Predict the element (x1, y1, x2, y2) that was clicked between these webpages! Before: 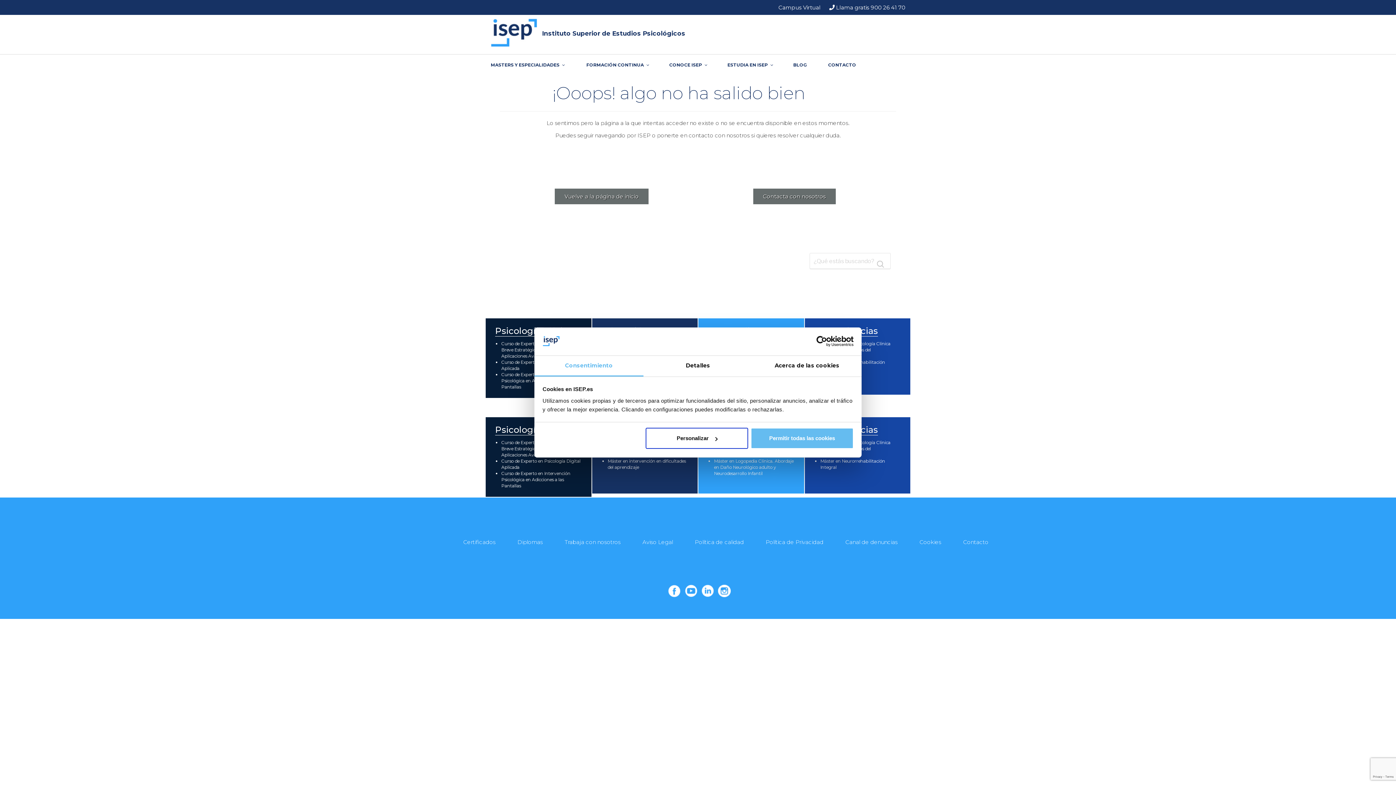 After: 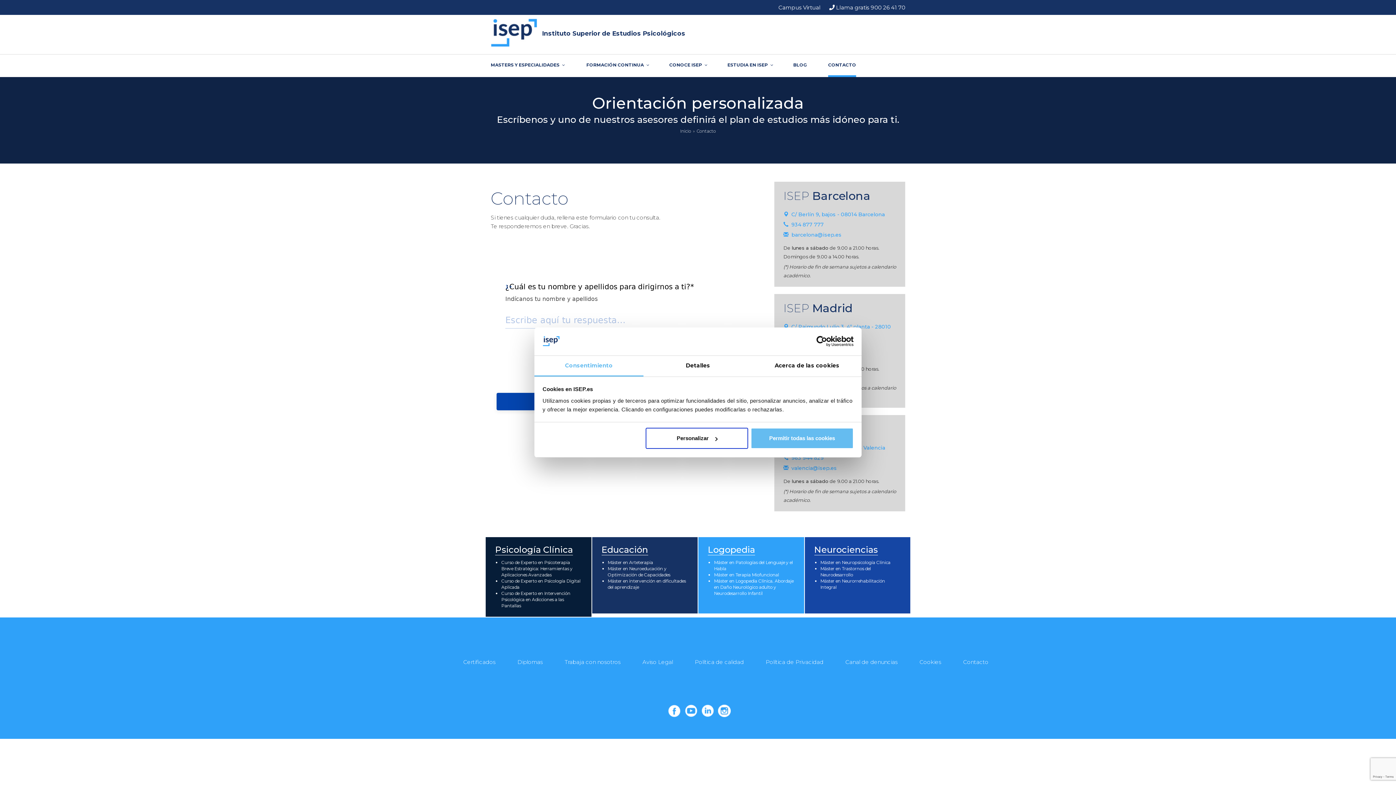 Action: bbox: (963, 538, 988, 545) label: Contacto